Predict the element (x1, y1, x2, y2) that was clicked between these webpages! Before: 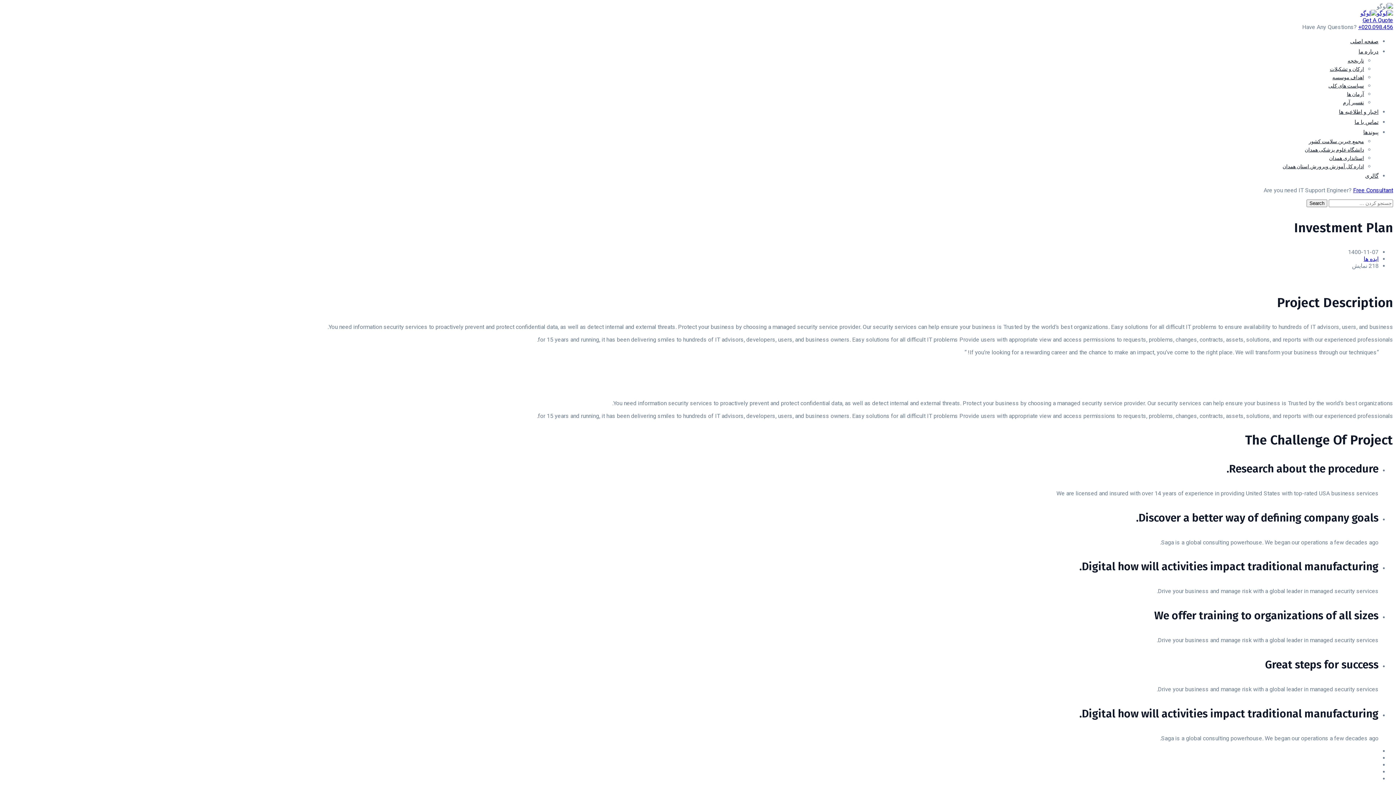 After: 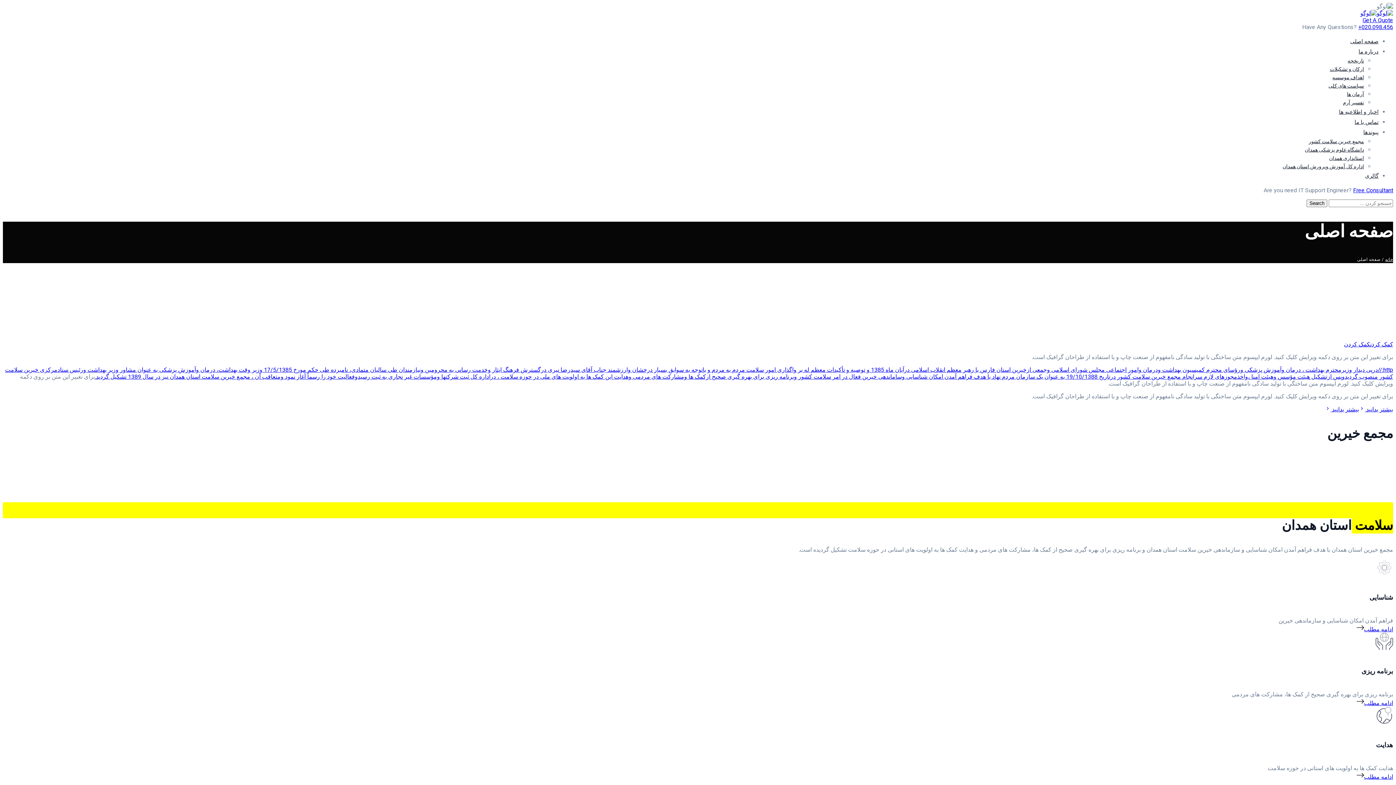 Action: bbox: (1360, 9, 1393, 16)